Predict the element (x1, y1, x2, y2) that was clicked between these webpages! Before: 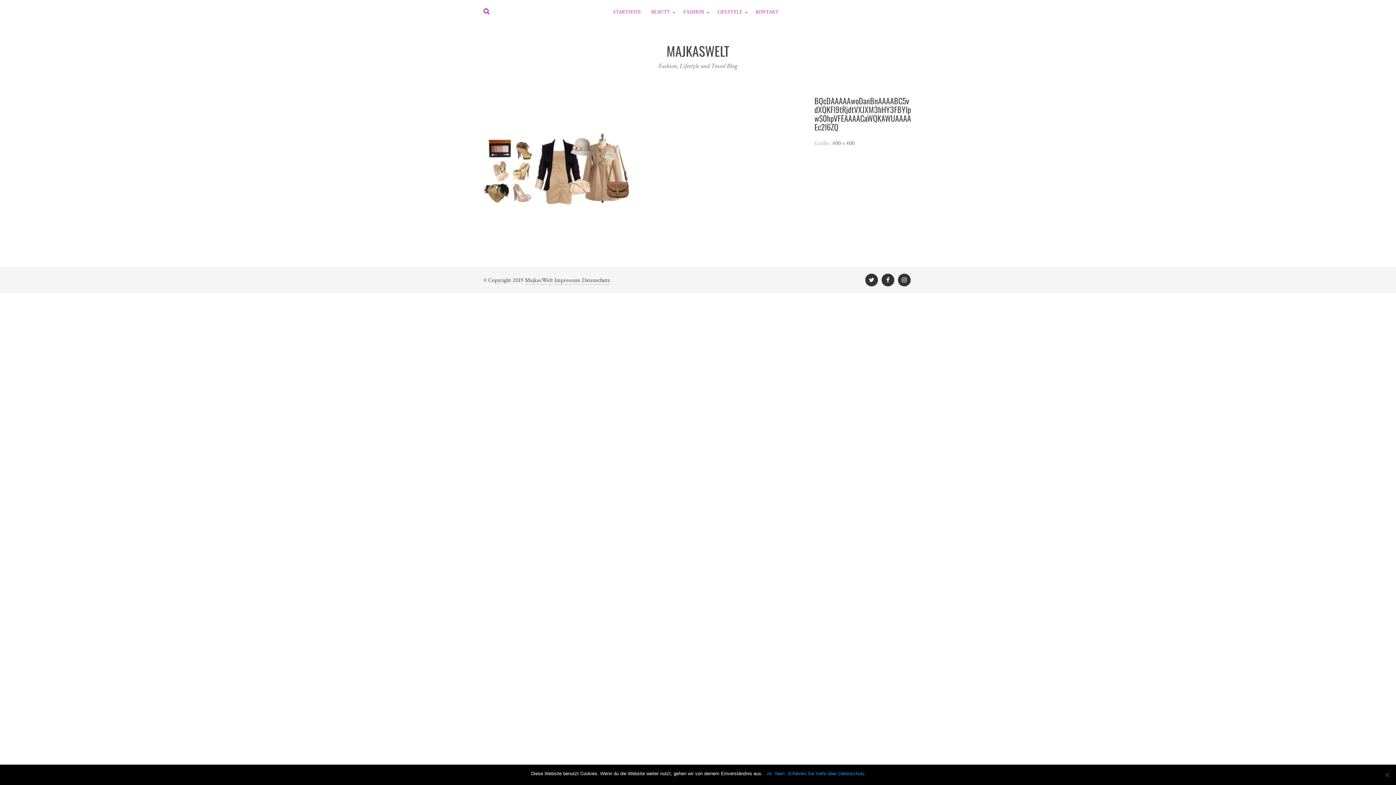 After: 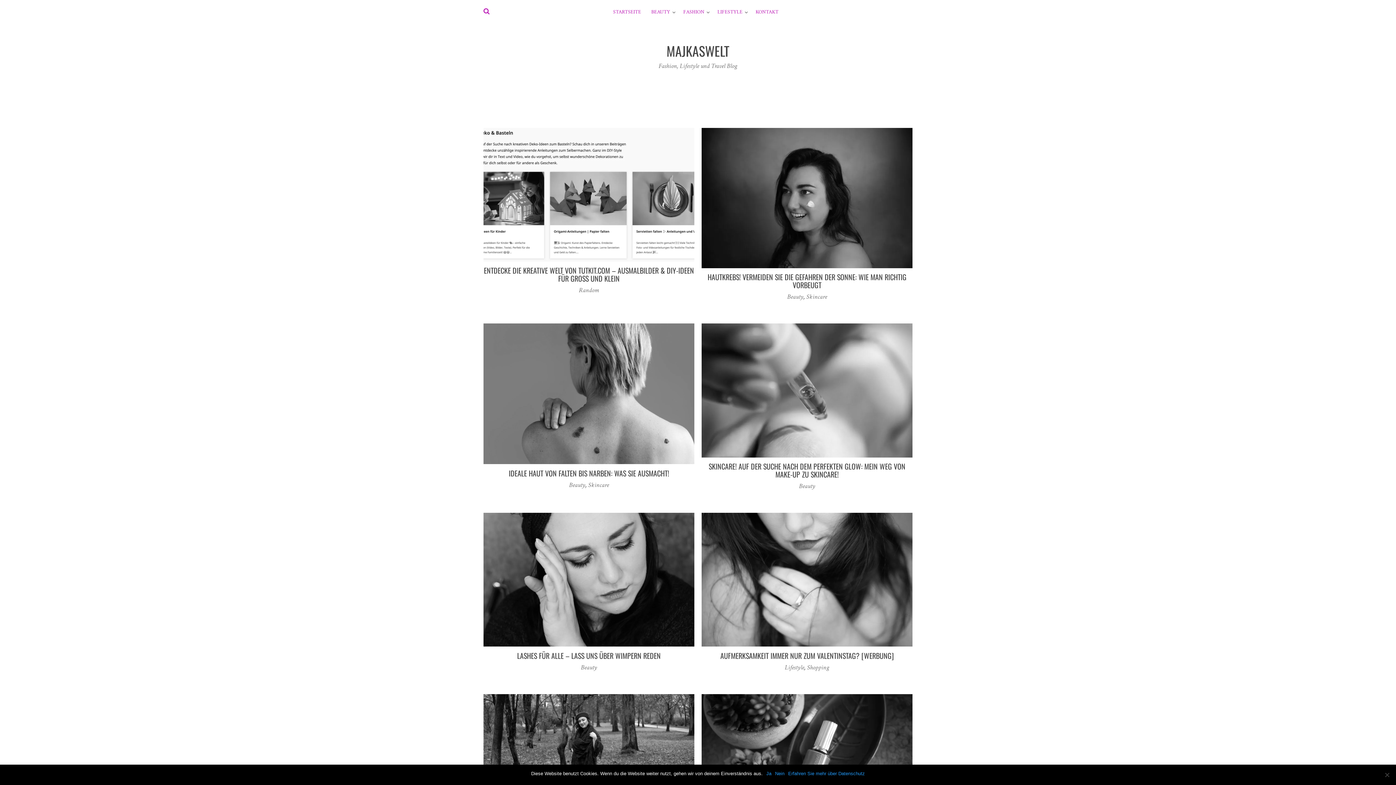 Action: label: MAJKASWELT bbox: (666, 40, 729, 60)